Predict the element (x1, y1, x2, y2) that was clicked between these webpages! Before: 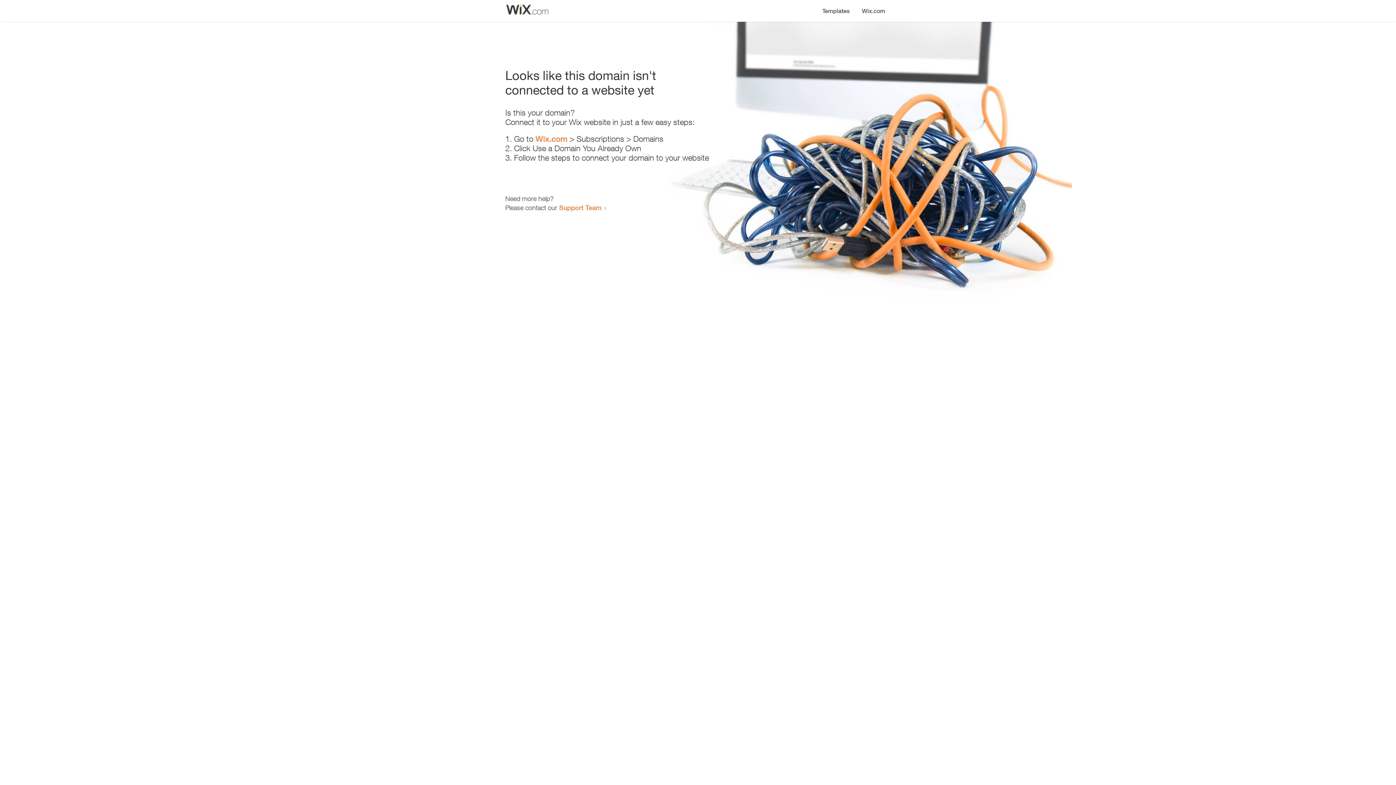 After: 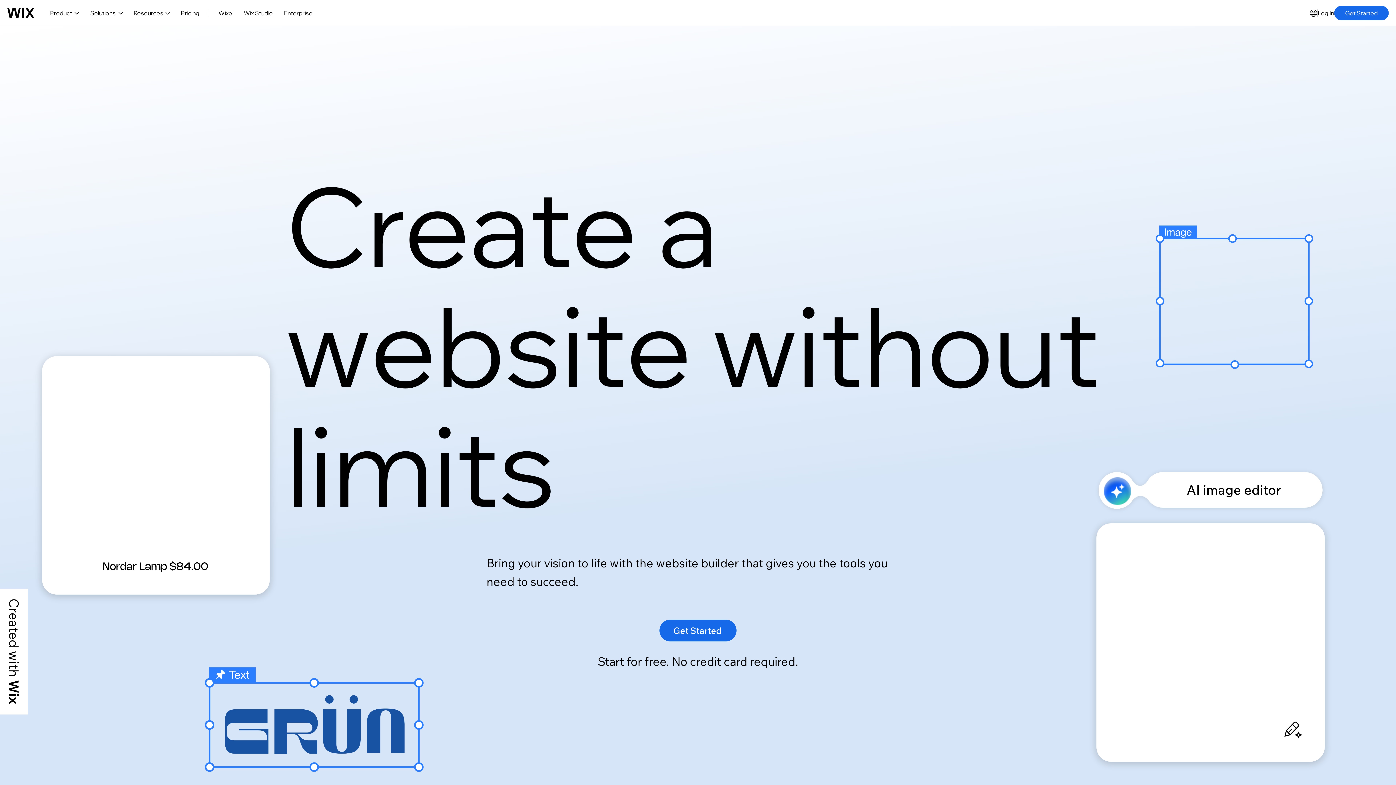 Action: bbox: (535, 134, 567, 143) label: Wix.com